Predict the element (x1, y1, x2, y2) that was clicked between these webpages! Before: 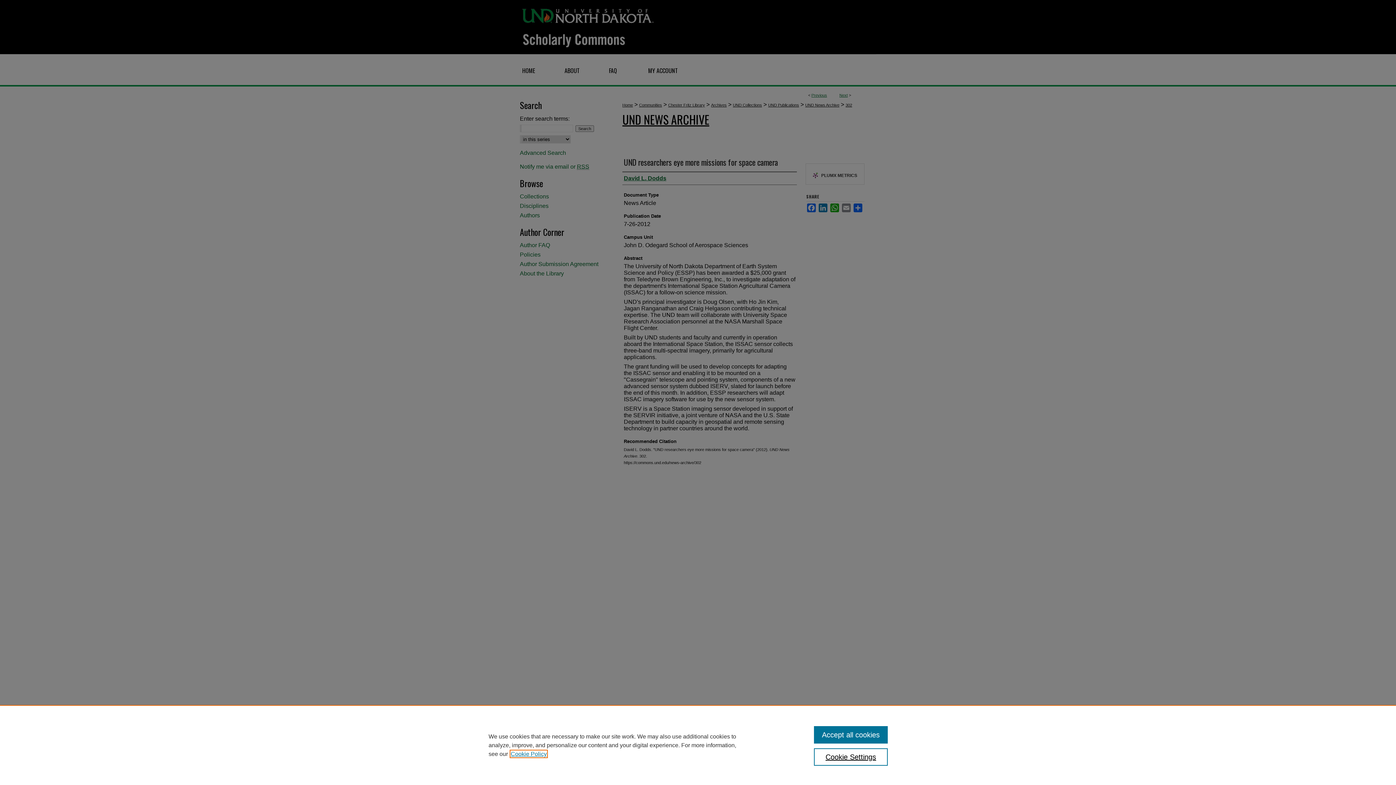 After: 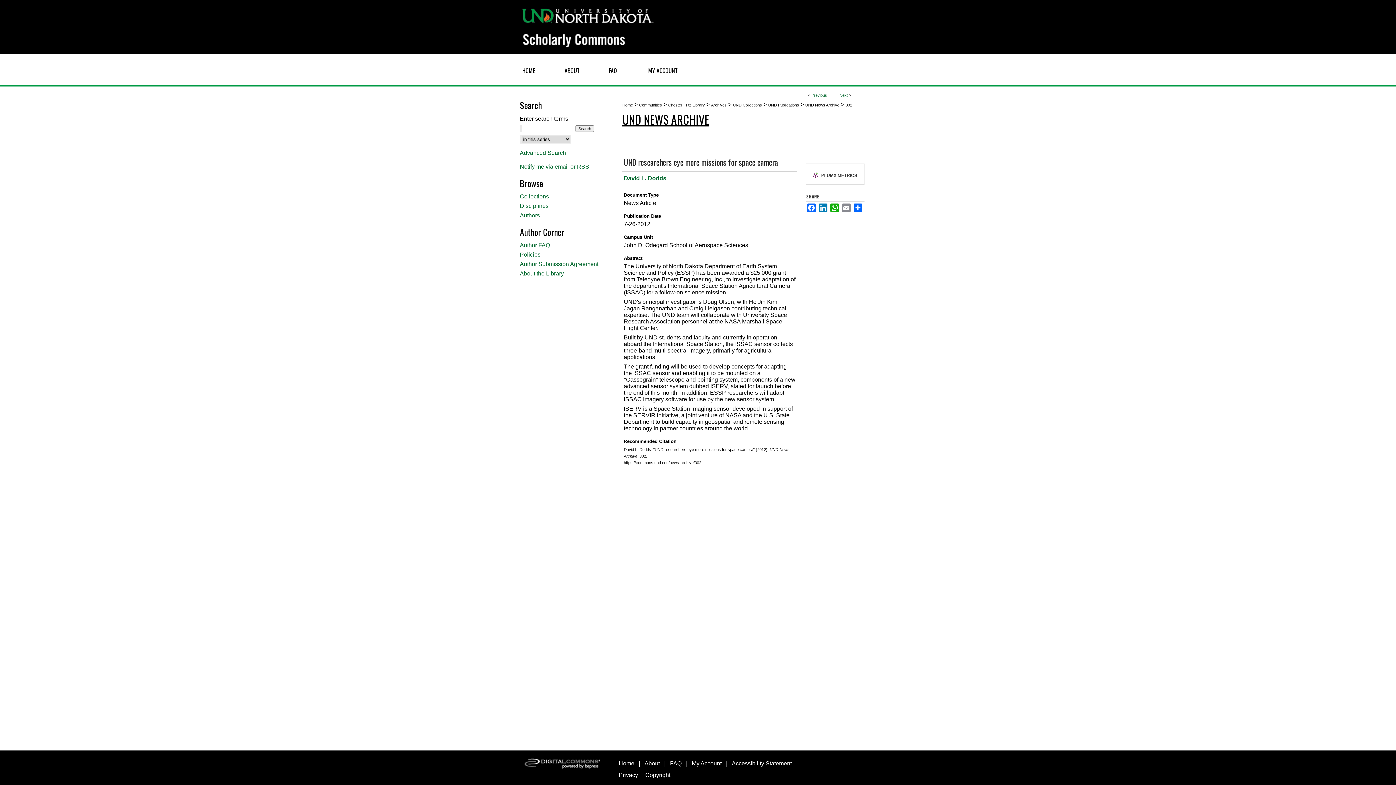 Action: label: Accept all cookies bbox: (814, 726, 887, 744)